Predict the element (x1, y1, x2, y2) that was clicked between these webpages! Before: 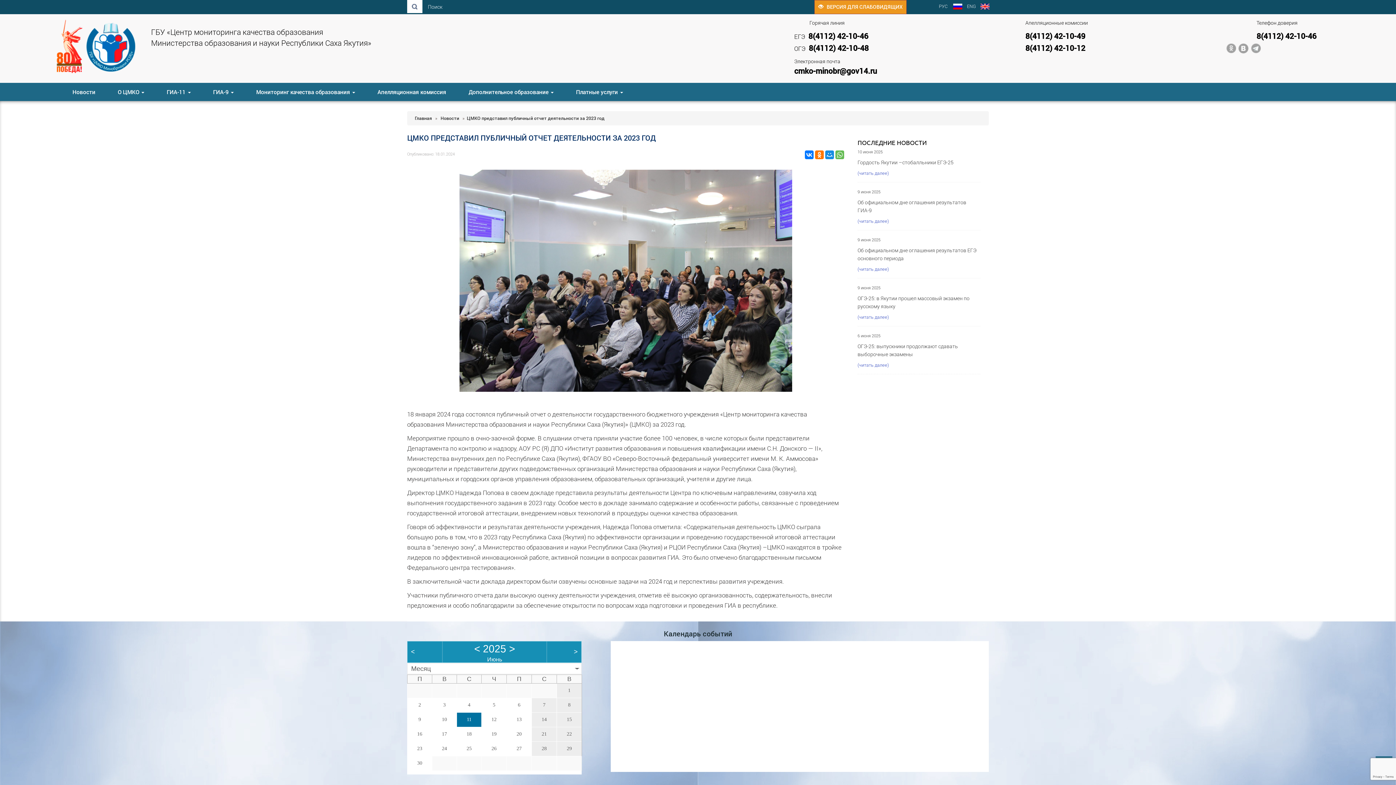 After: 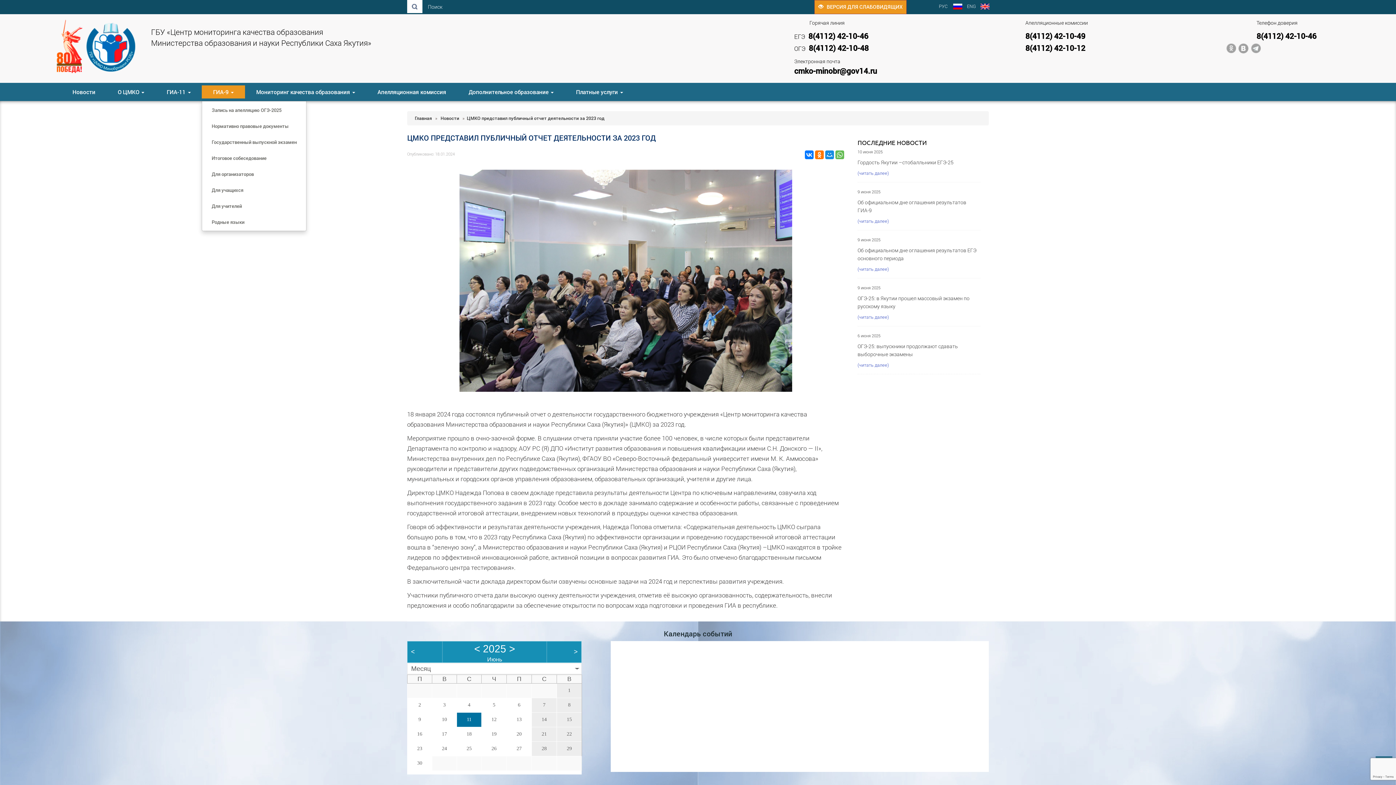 Action: bbox: (201, 85, 245, 98) label: ГИА-9 